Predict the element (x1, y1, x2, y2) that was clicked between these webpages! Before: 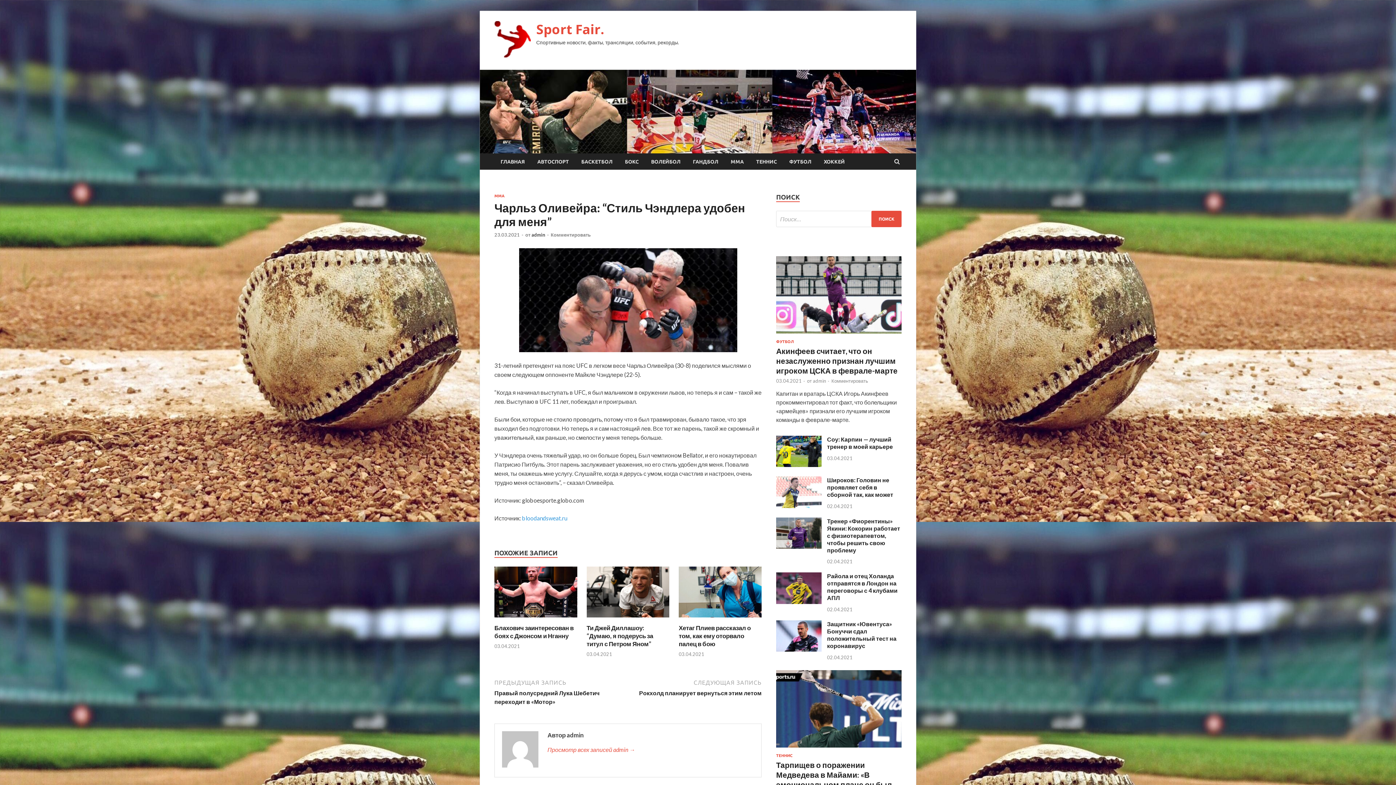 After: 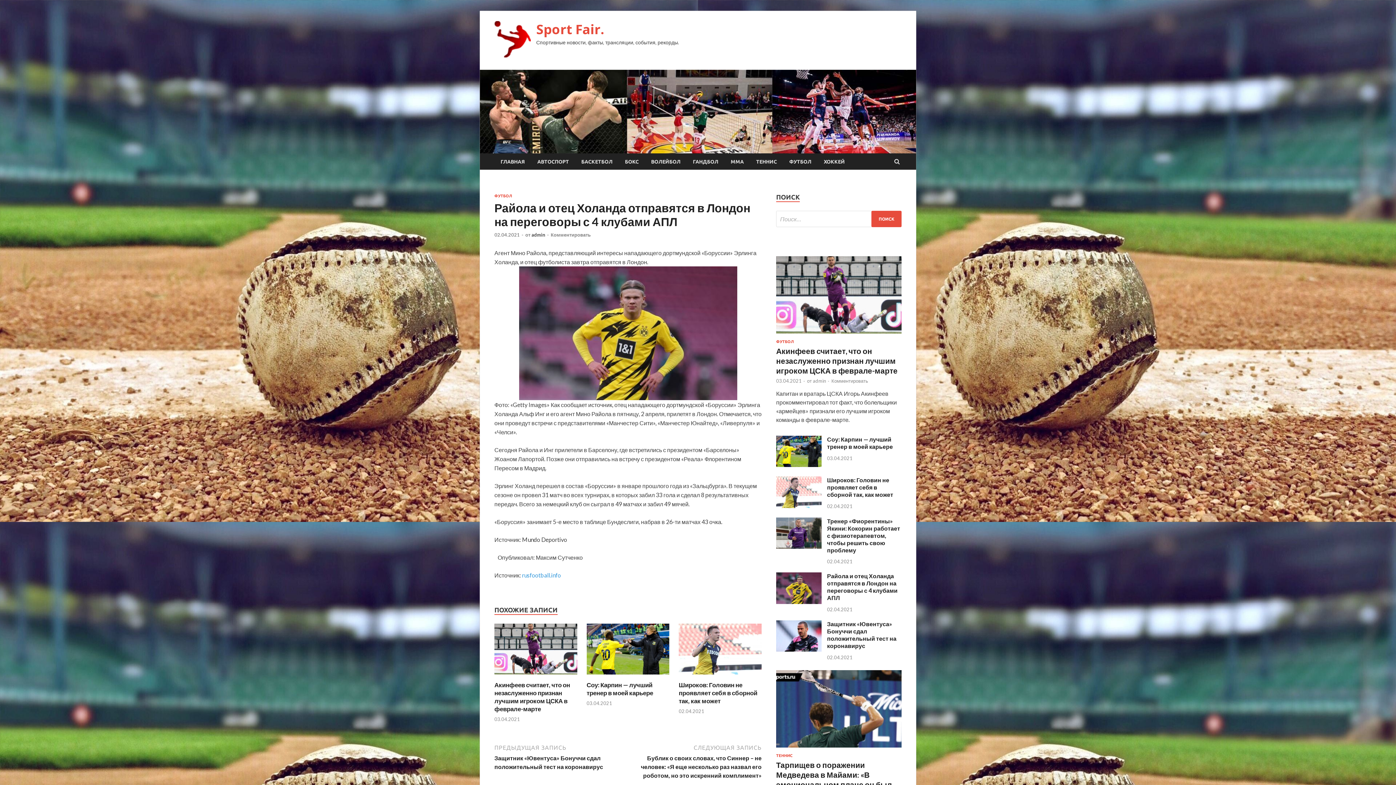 Action: bbox: (776, 598, 821, 605)